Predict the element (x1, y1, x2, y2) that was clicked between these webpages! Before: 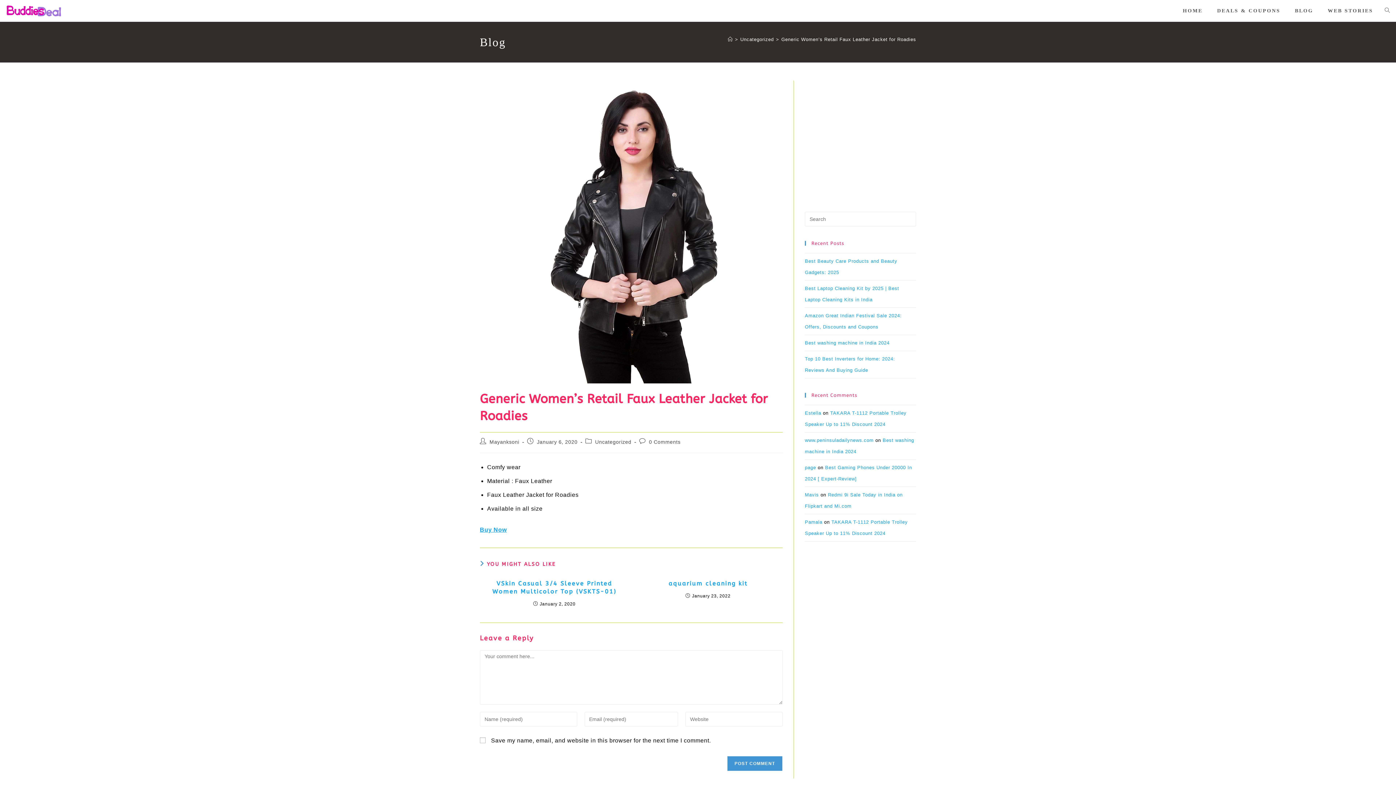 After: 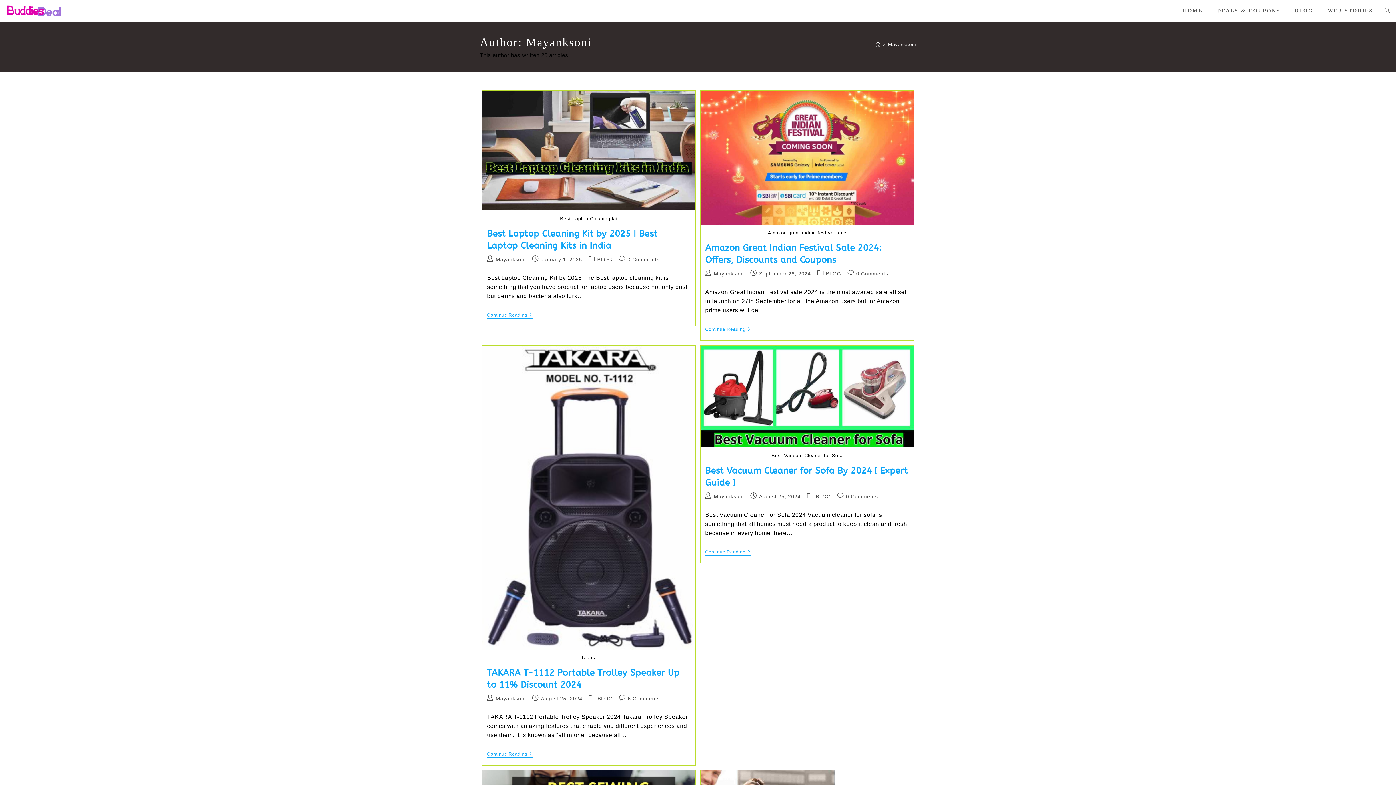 Action: bbox: (489, 439, 519, 445) label: Mayanksoni